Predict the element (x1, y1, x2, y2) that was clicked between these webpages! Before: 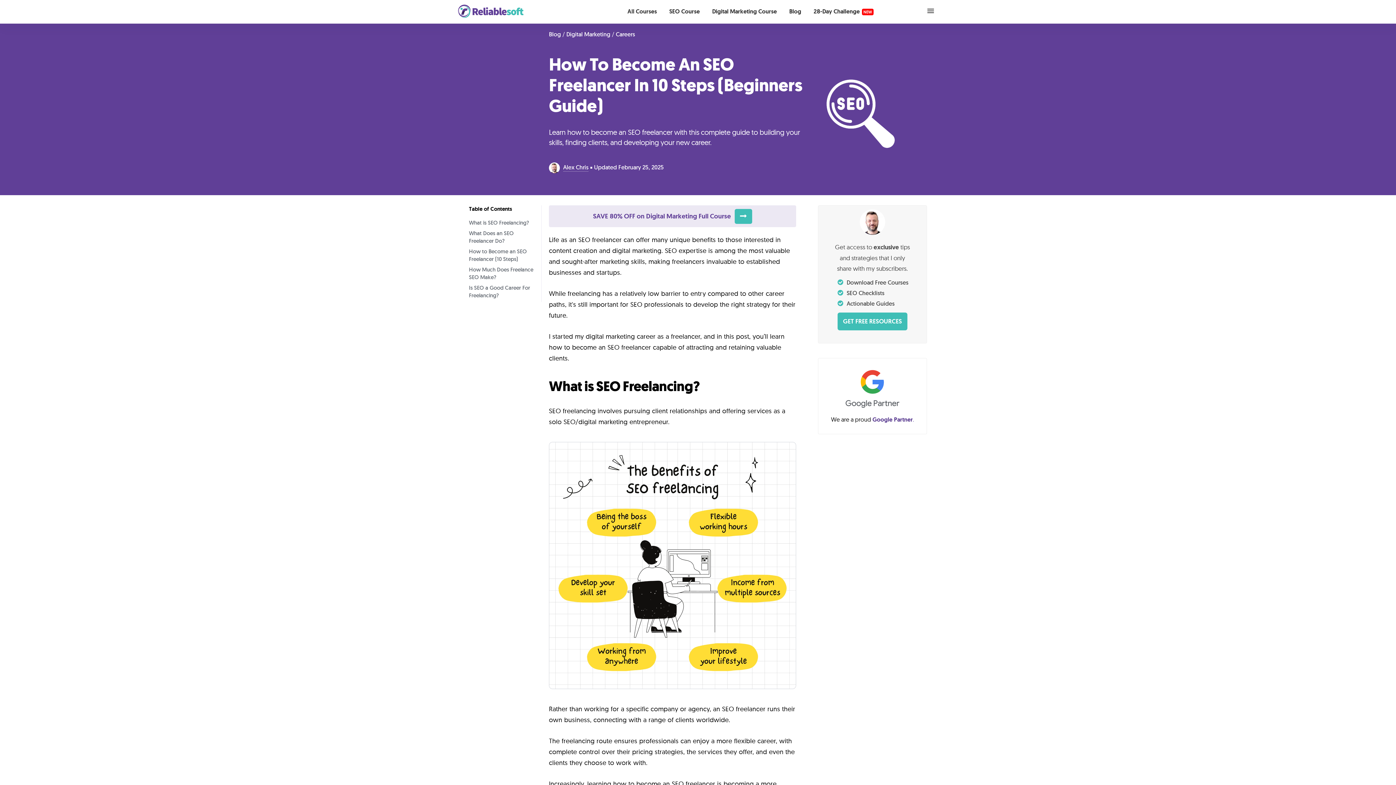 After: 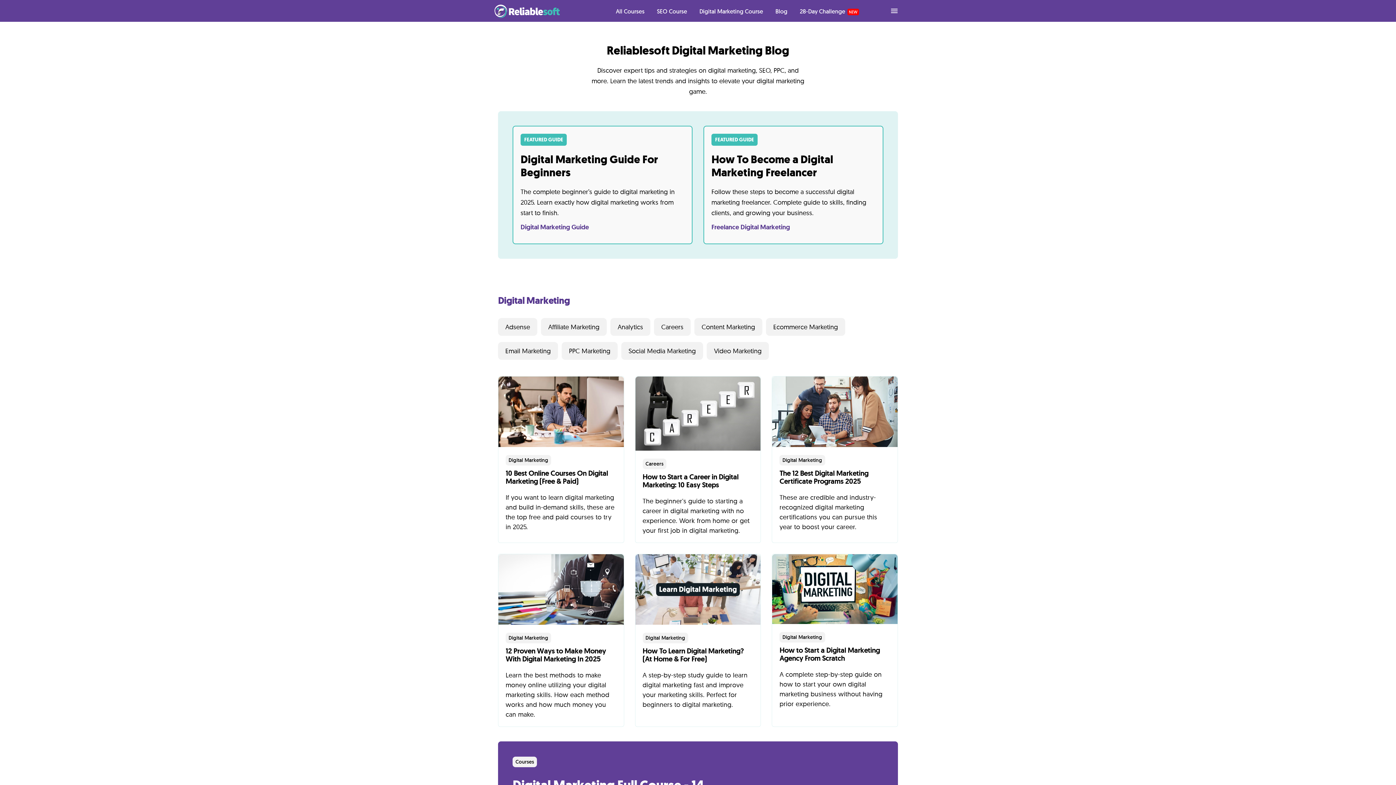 Action: bbox: (784, 0, 806, 23) label: Blog